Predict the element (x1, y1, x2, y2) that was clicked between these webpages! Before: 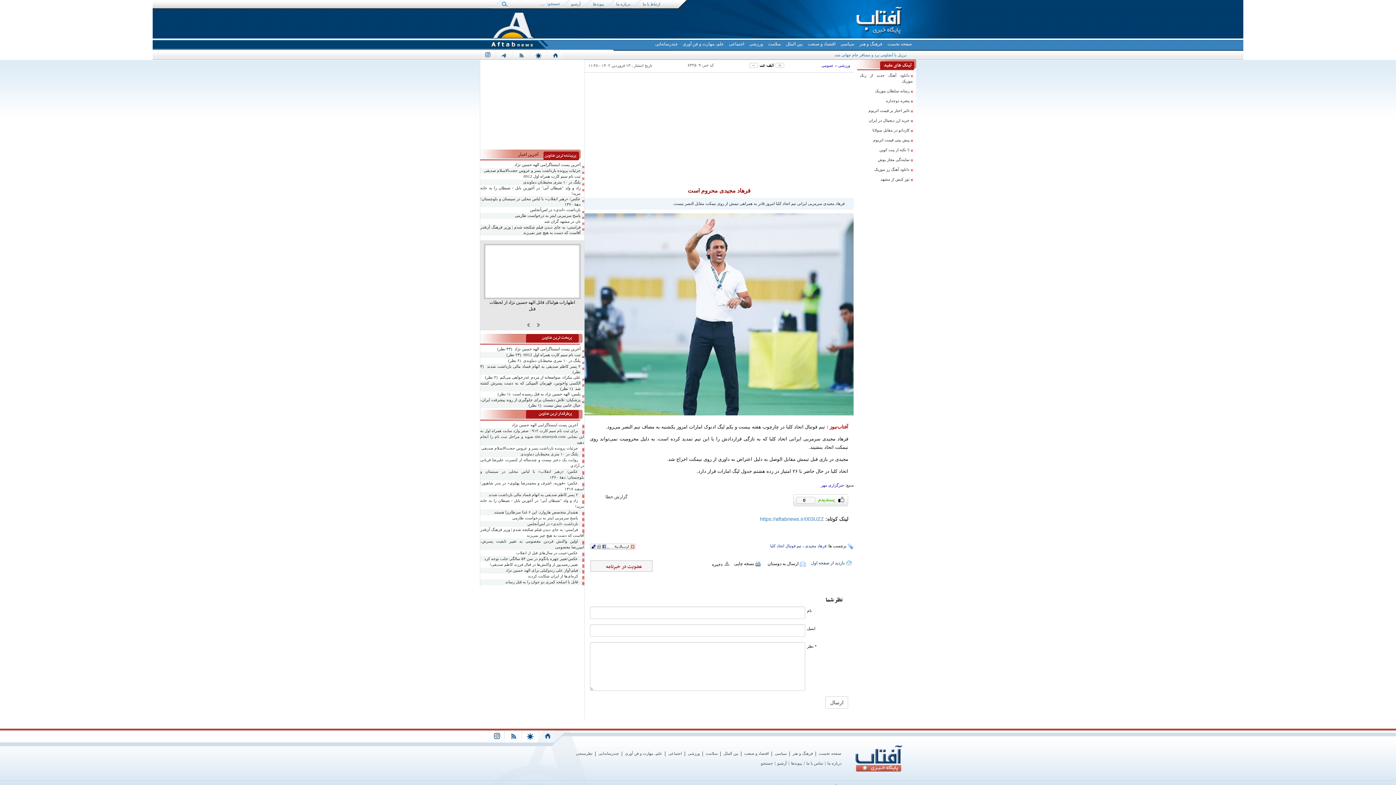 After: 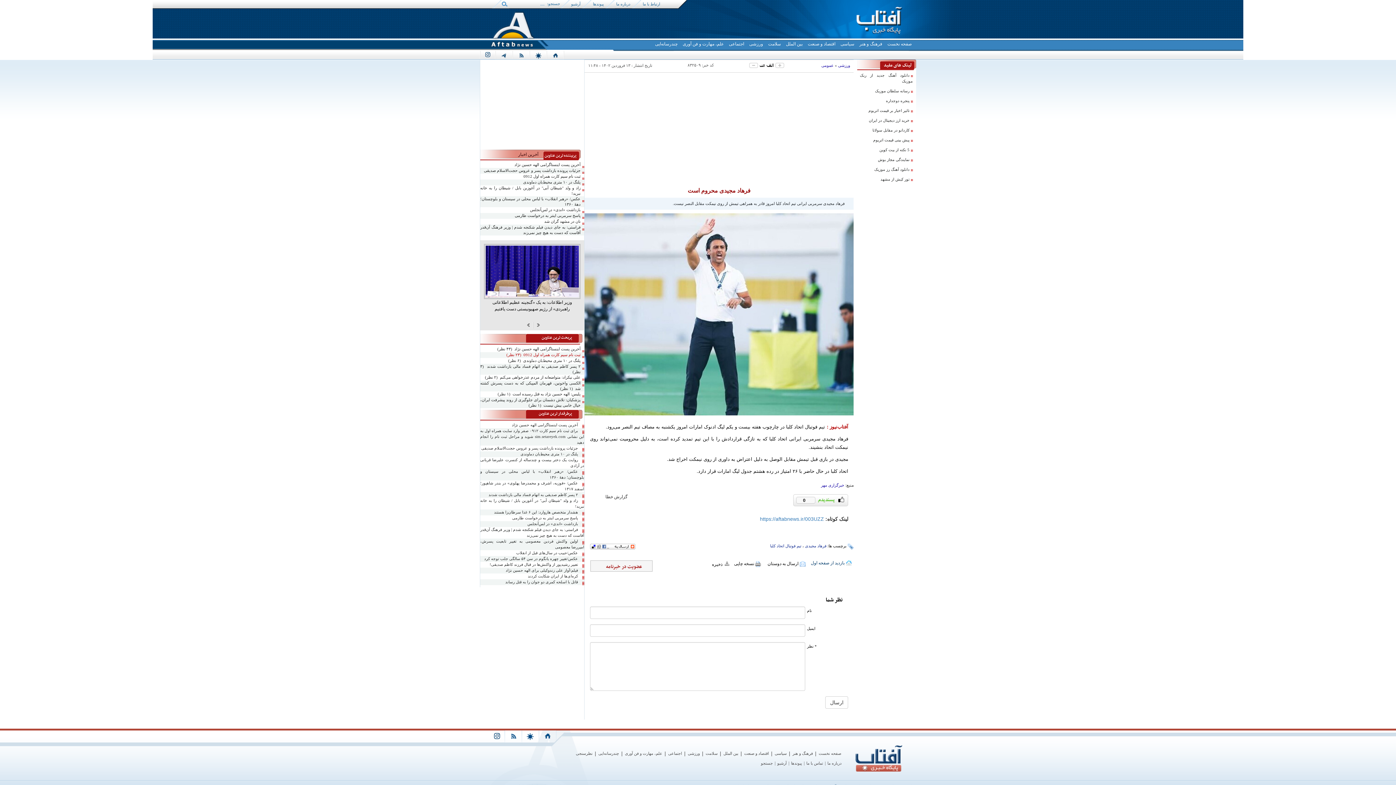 Action: bbox: (480, 352, 584, 357) label: ثبت نام سیم کارت همراه اول 0912  (۲۳ نظر)